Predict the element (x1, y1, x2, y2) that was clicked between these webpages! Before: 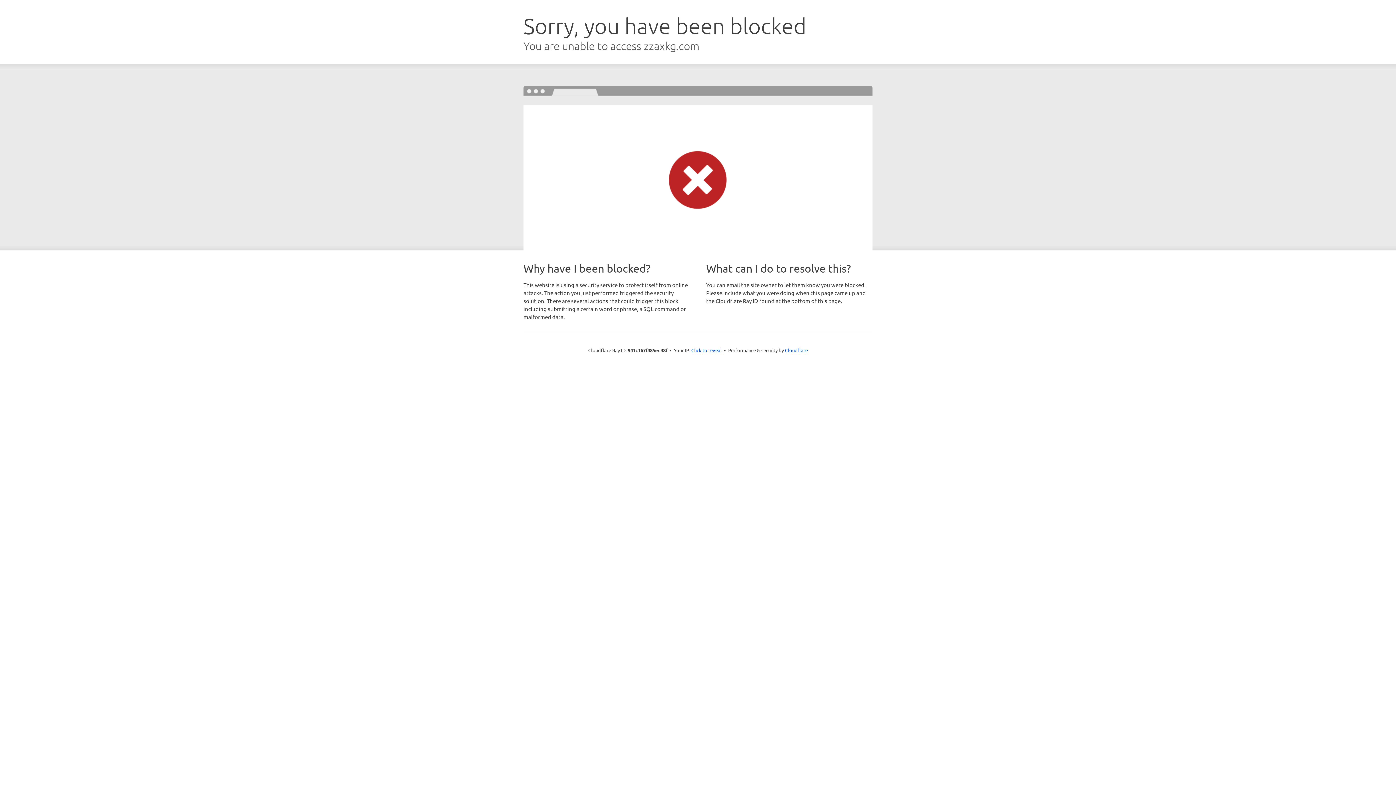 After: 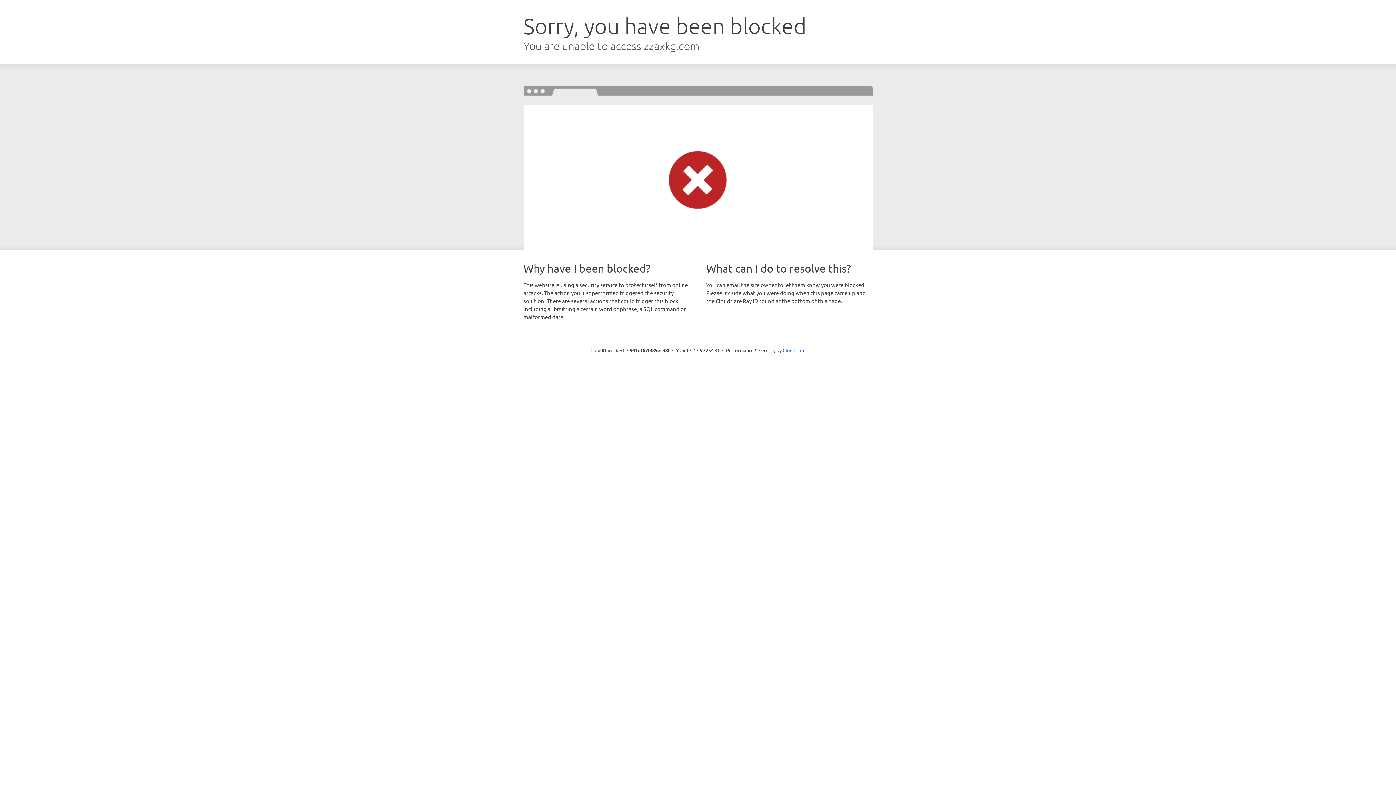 Action: bbox: (691, 346, 722, 353) label: Click to reveal